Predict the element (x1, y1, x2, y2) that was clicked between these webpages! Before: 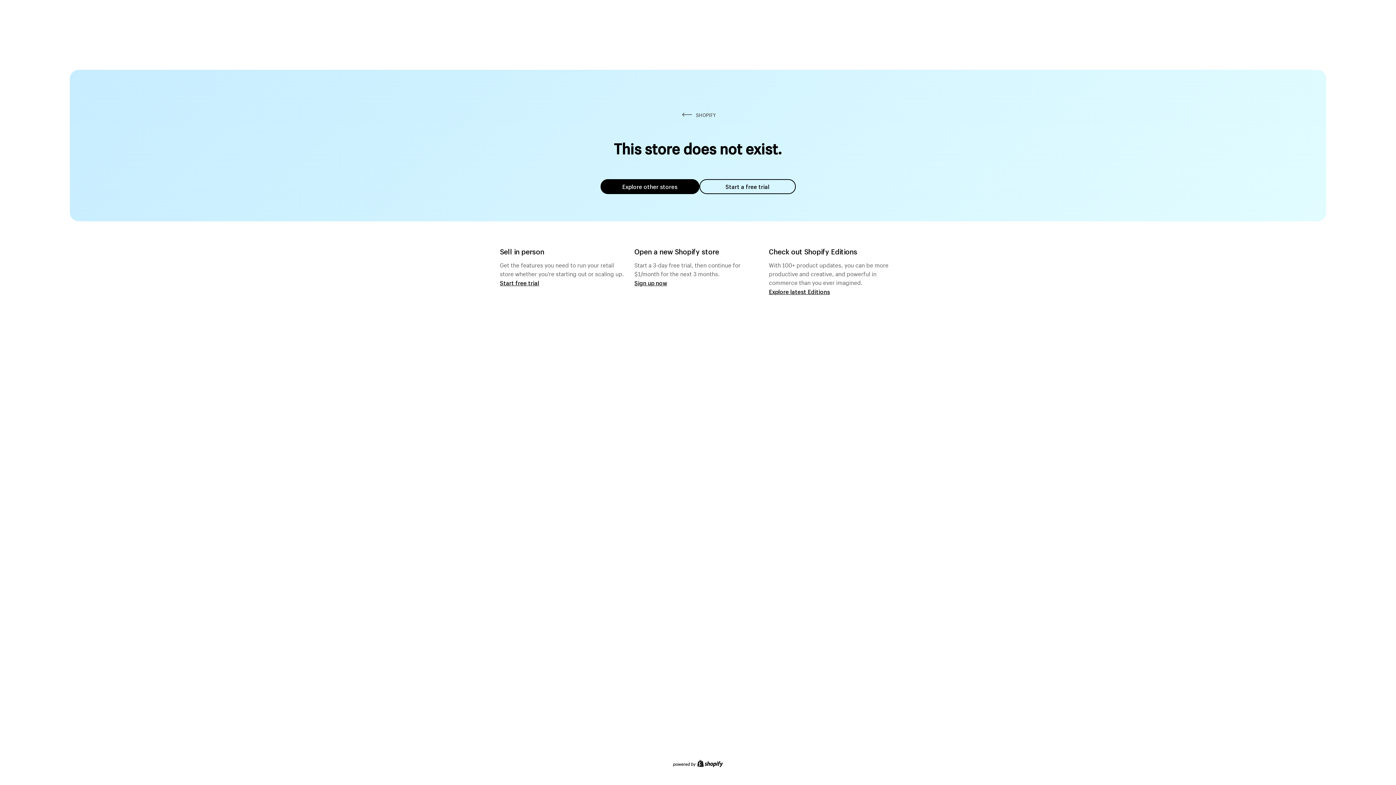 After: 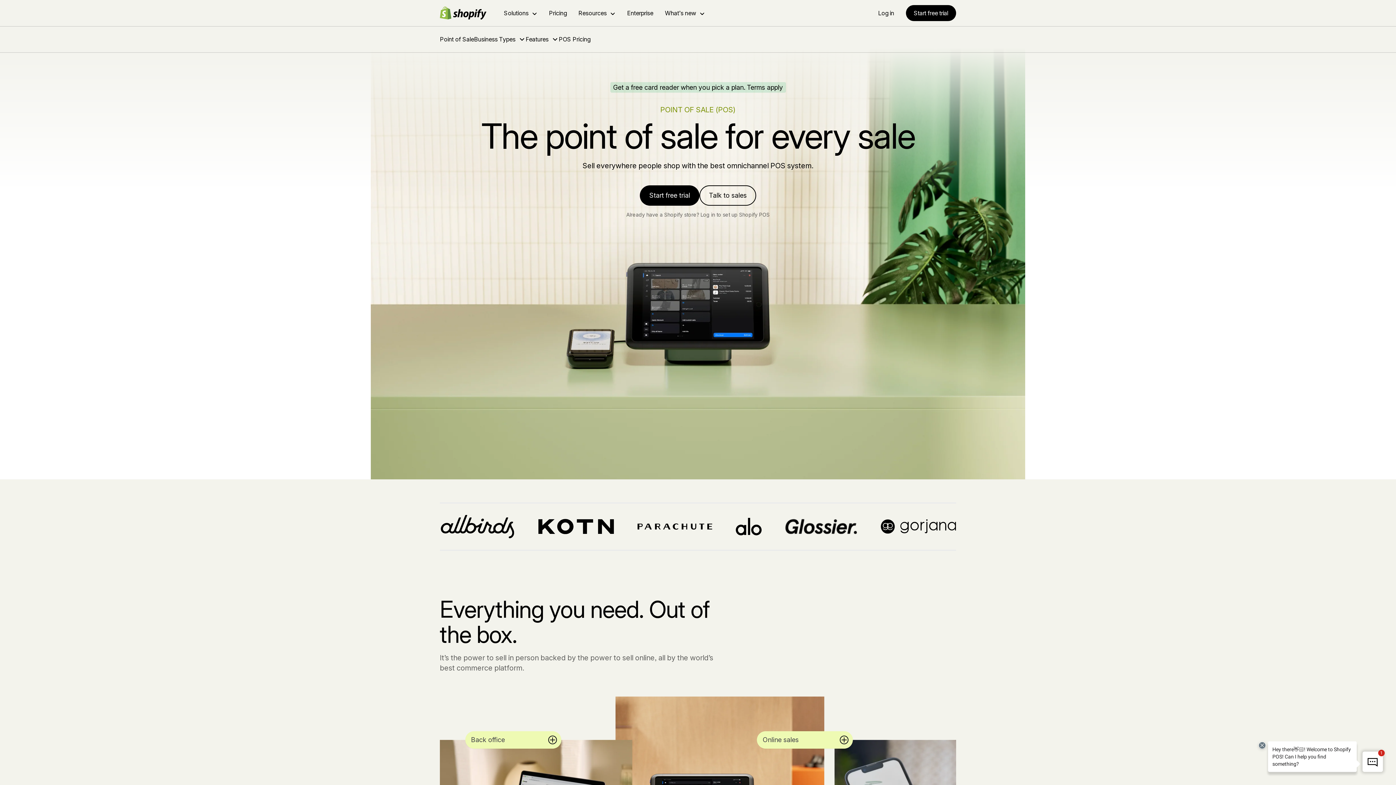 Action: bbox: (500, 279, 539, 286) label: Start free trial